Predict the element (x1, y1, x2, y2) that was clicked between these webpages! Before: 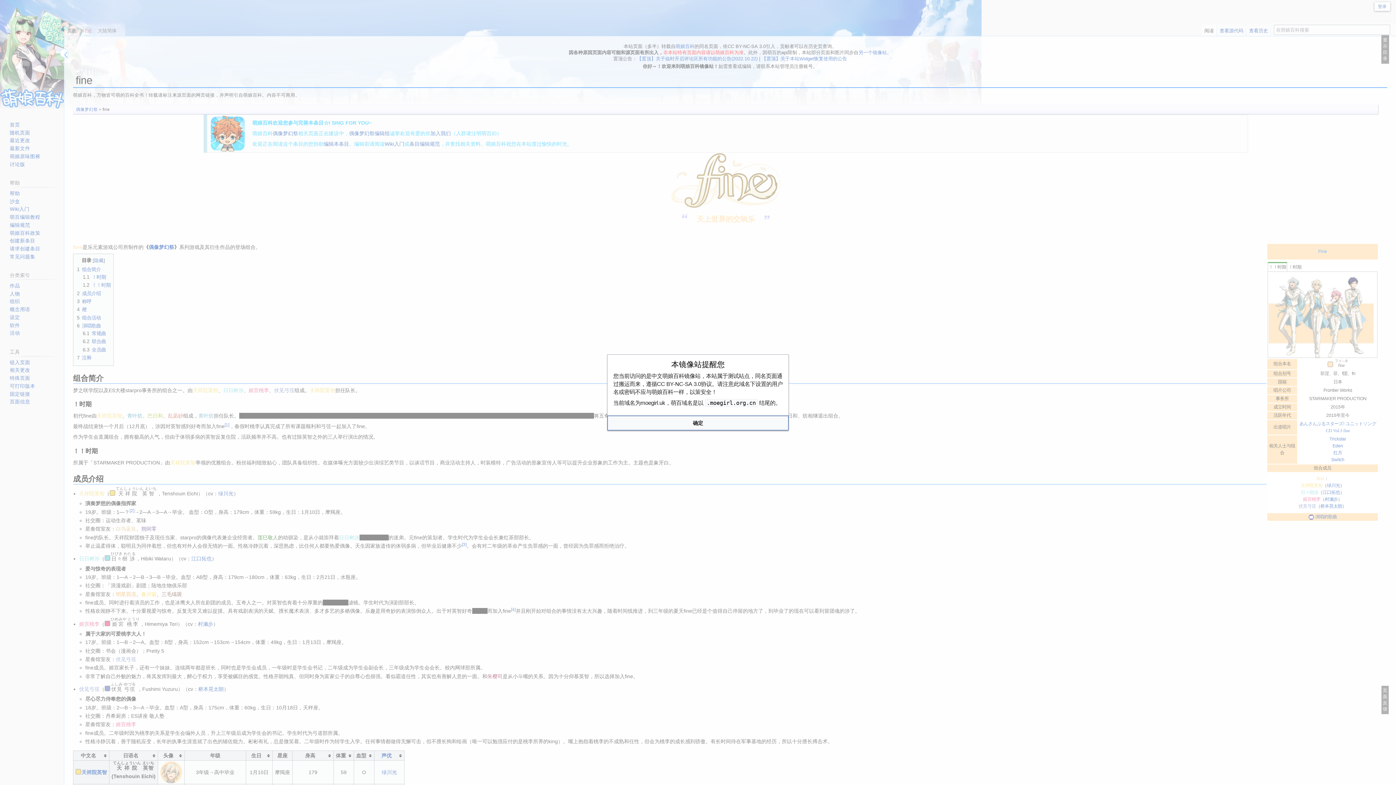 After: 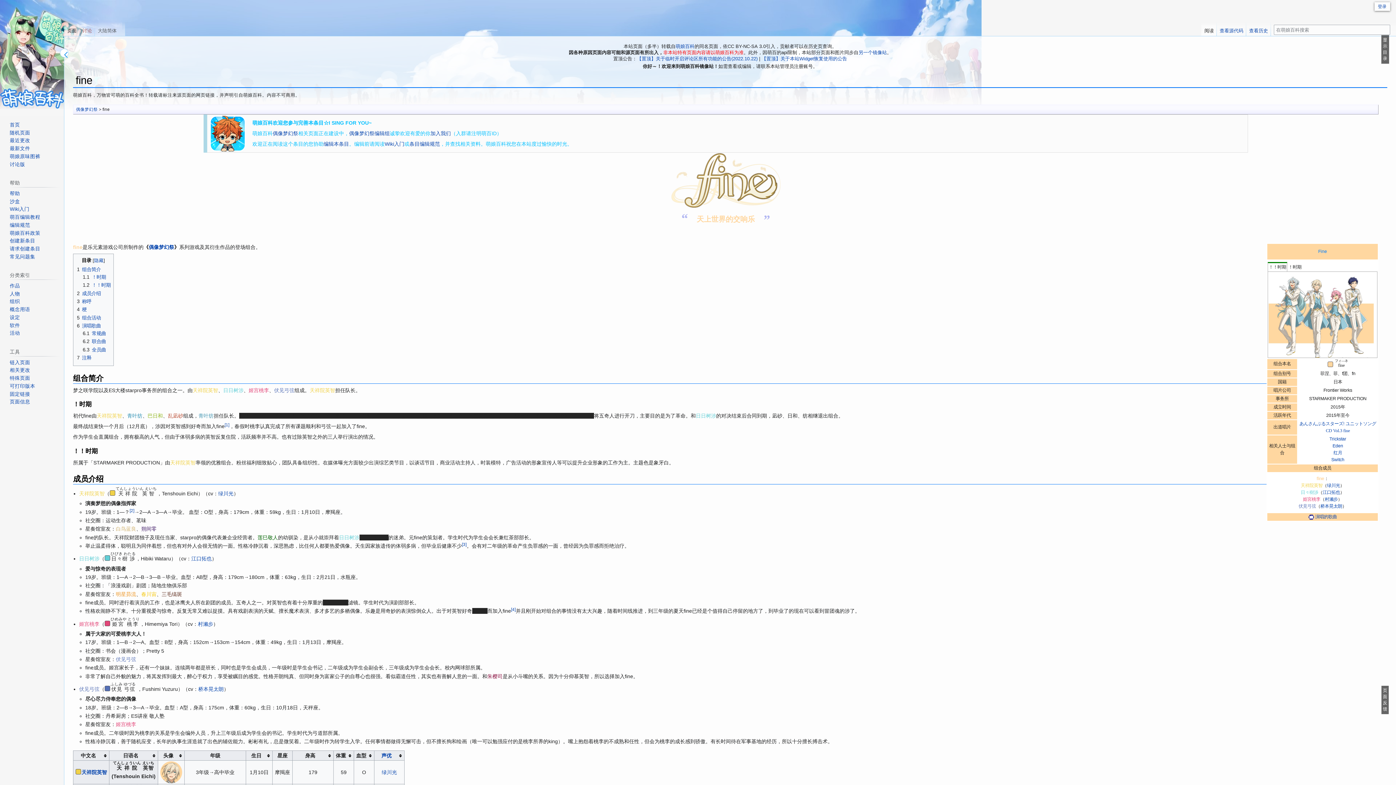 Action: label: 确定 bbox: (607, 415, 788, 430)